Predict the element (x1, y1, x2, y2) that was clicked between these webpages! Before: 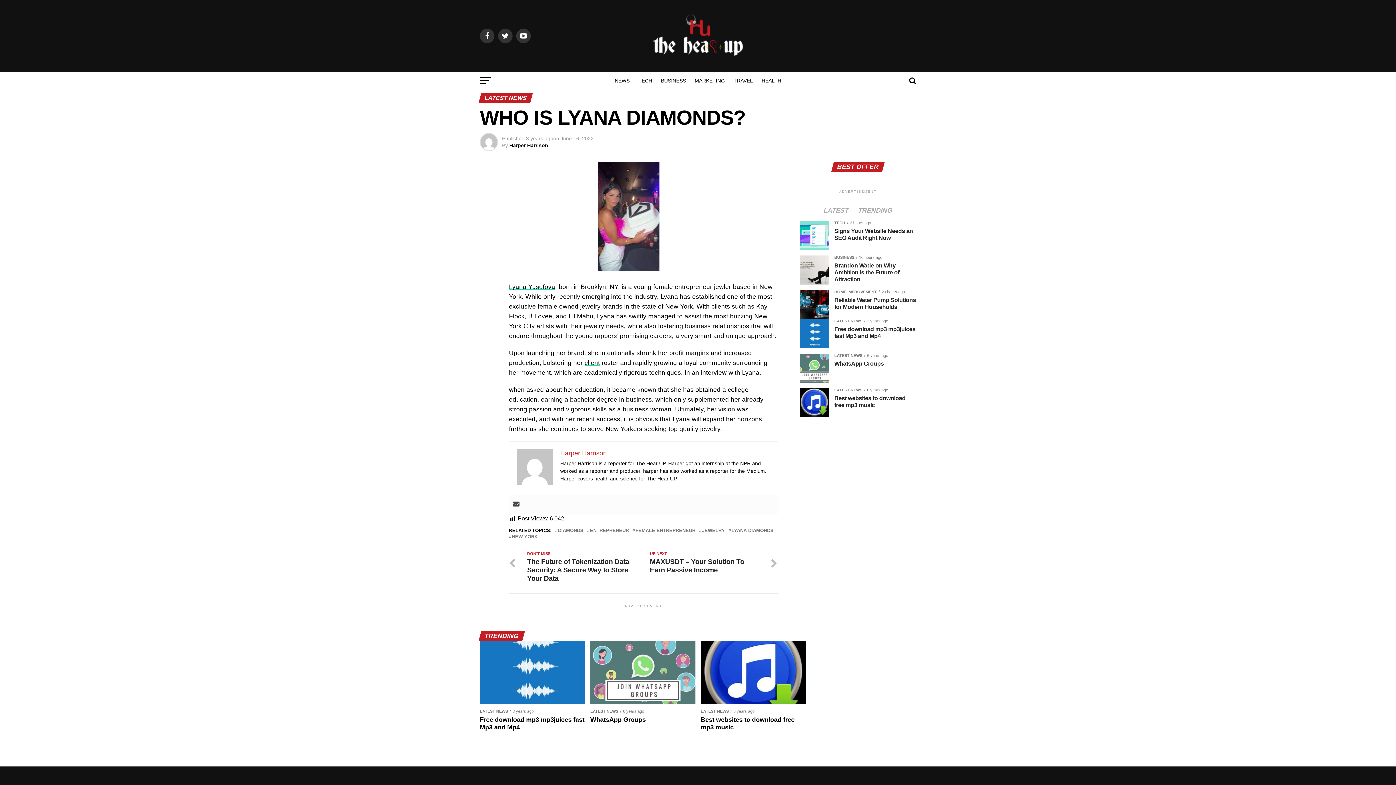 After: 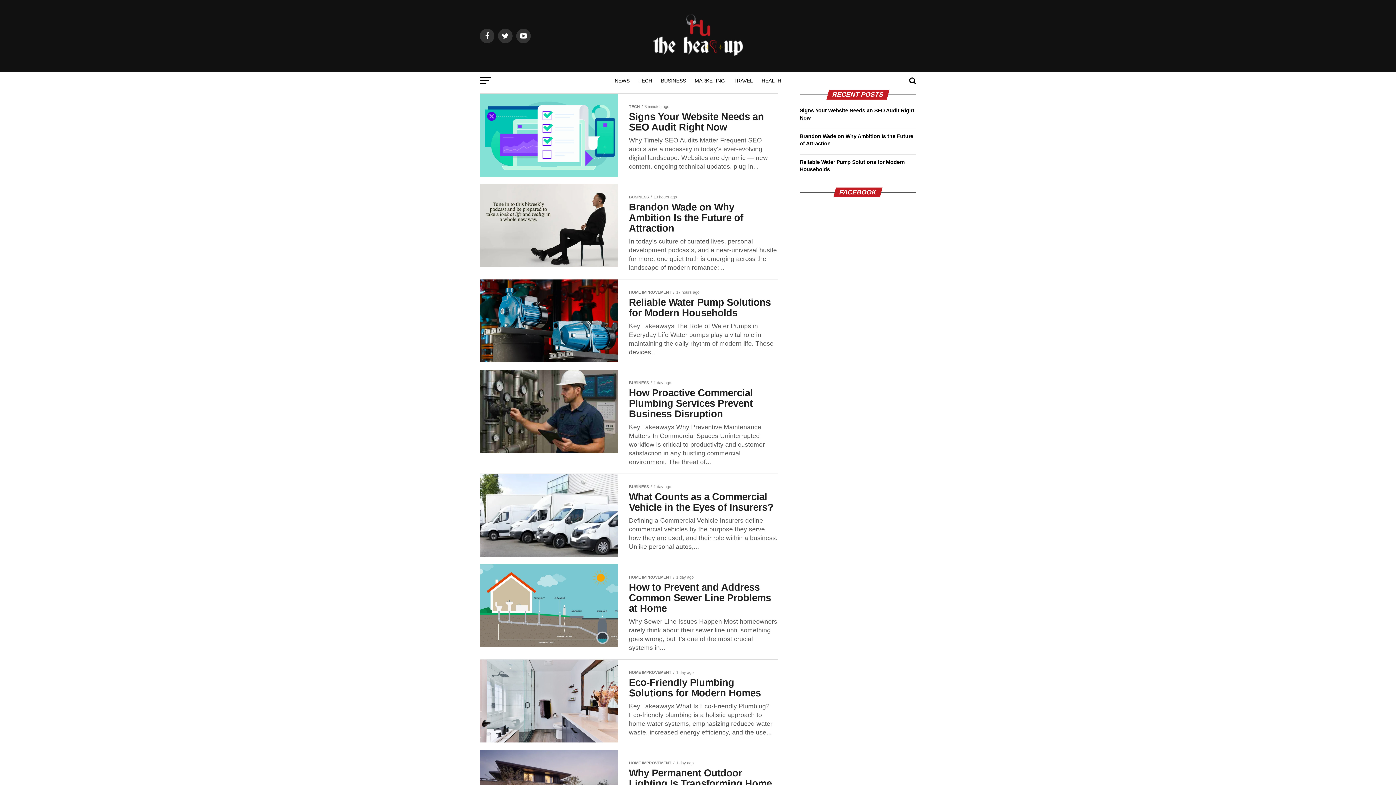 Action: label: Harper Harrison bbox: (509, 142, 548, 148)